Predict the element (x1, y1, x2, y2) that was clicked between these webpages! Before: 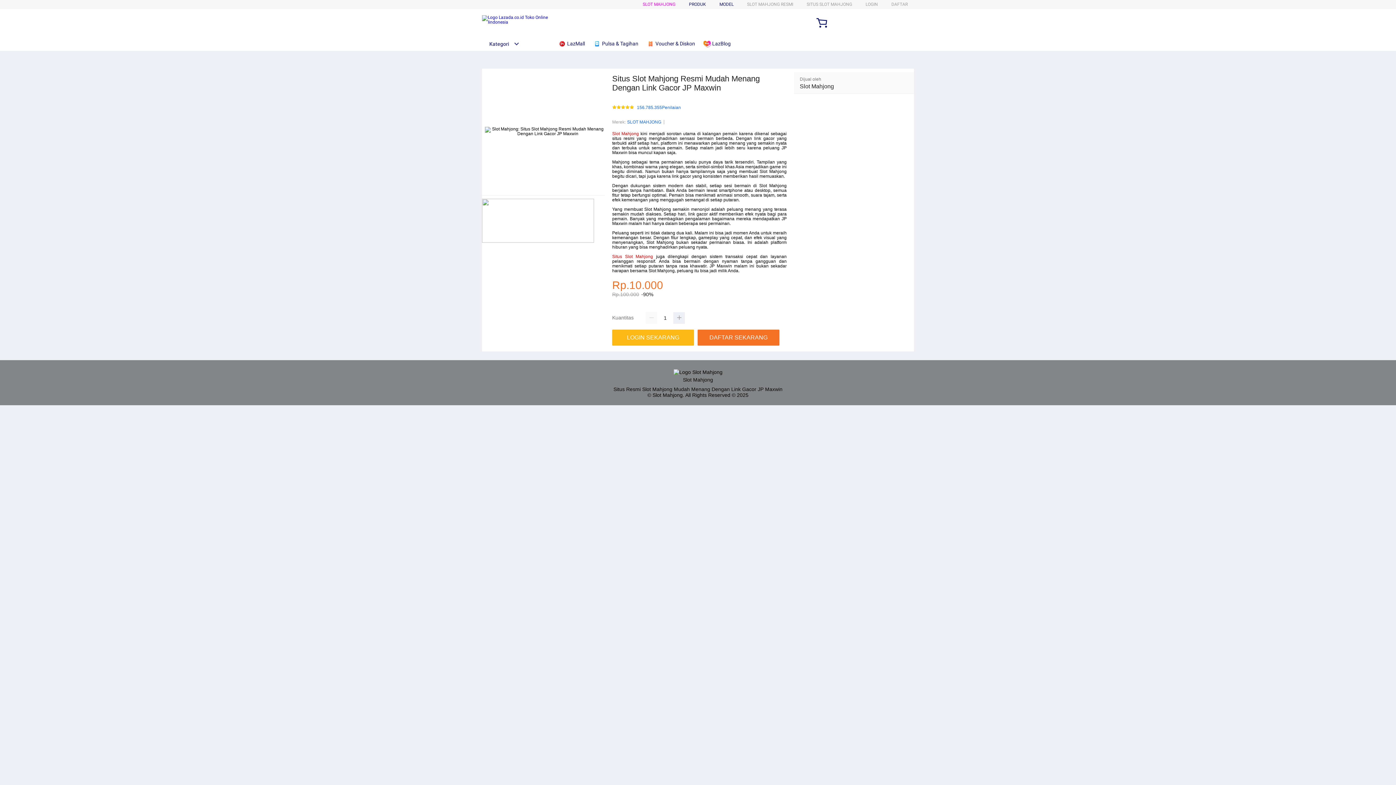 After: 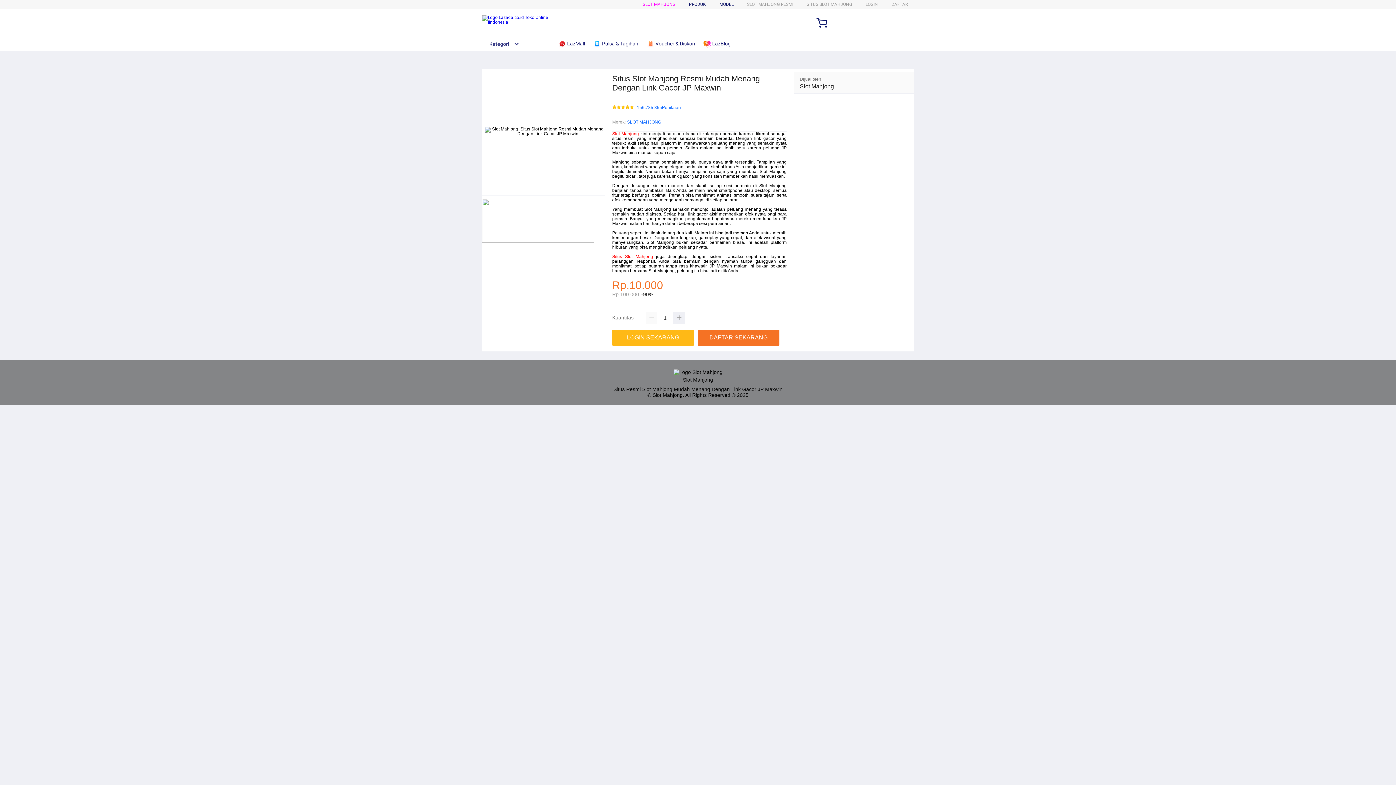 Action: bbox: (646, 36, 698, 50) label:  Voucher & Diskon